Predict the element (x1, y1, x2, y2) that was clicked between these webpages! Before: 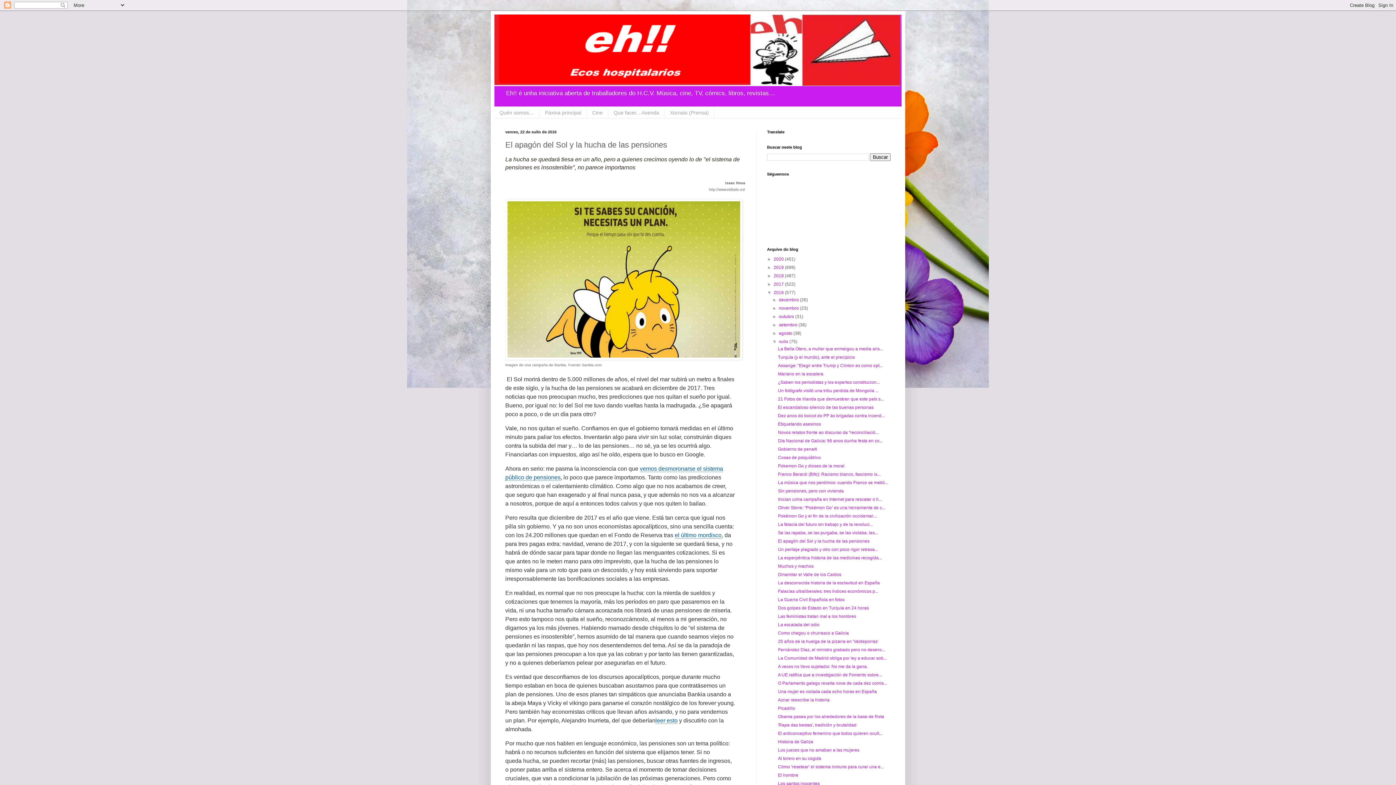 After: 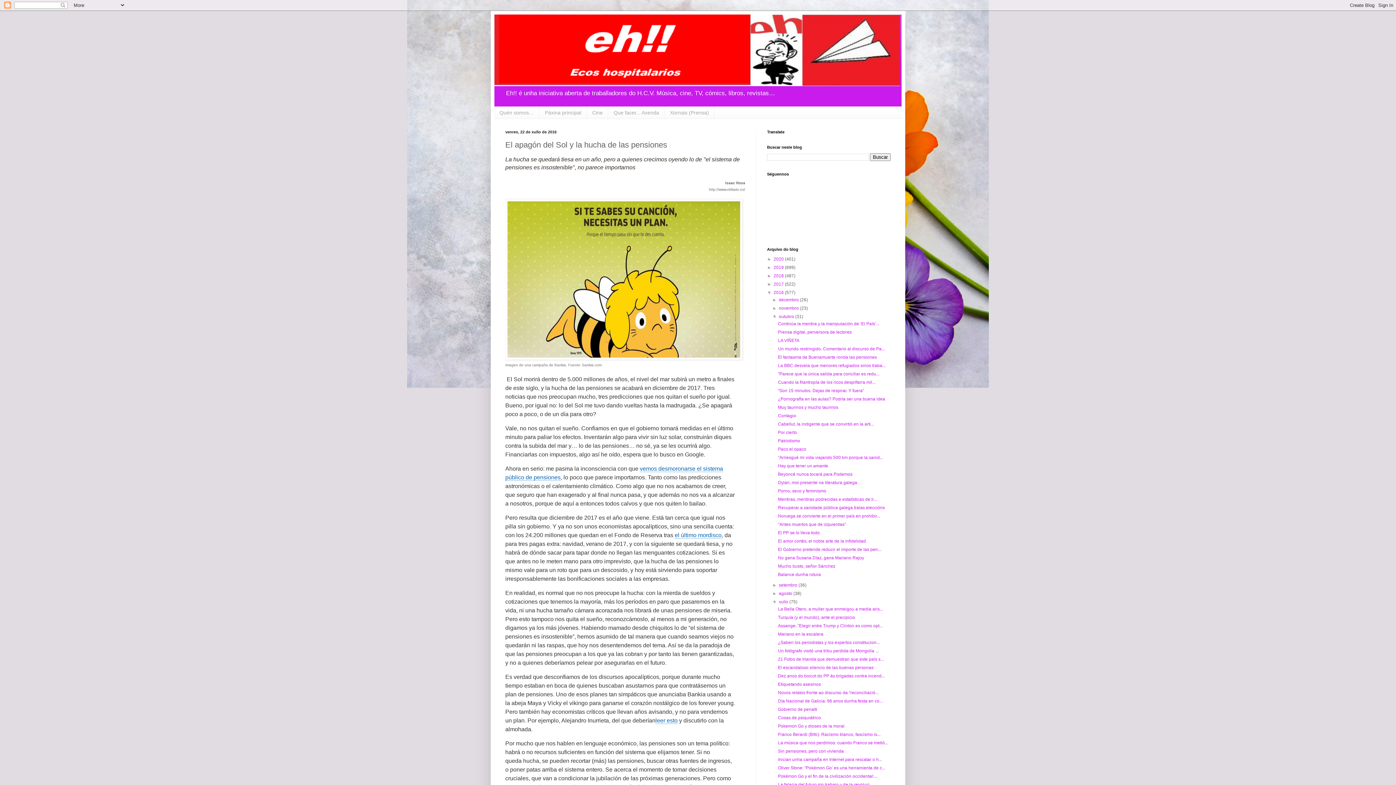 Action: label: ►   bbox: (772, 314, 779, 319)